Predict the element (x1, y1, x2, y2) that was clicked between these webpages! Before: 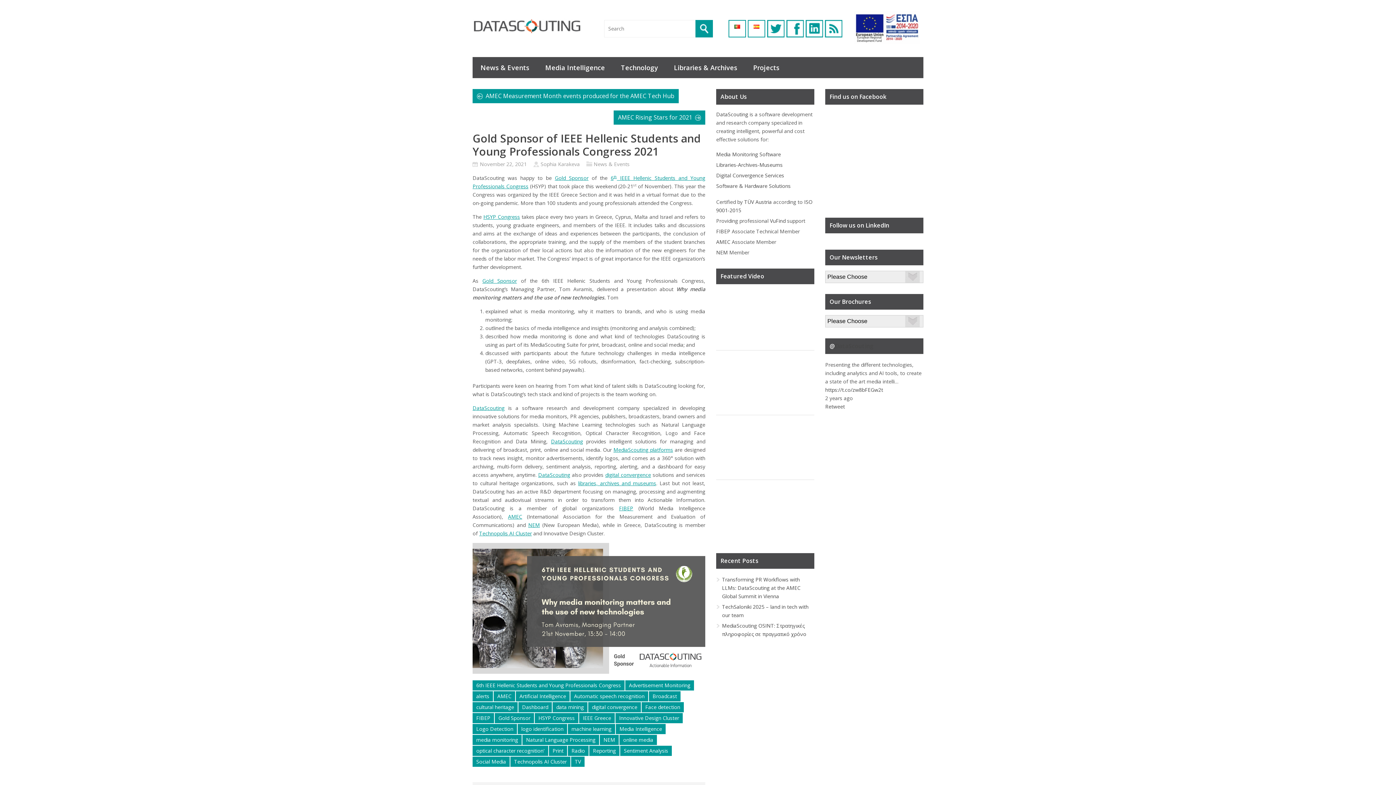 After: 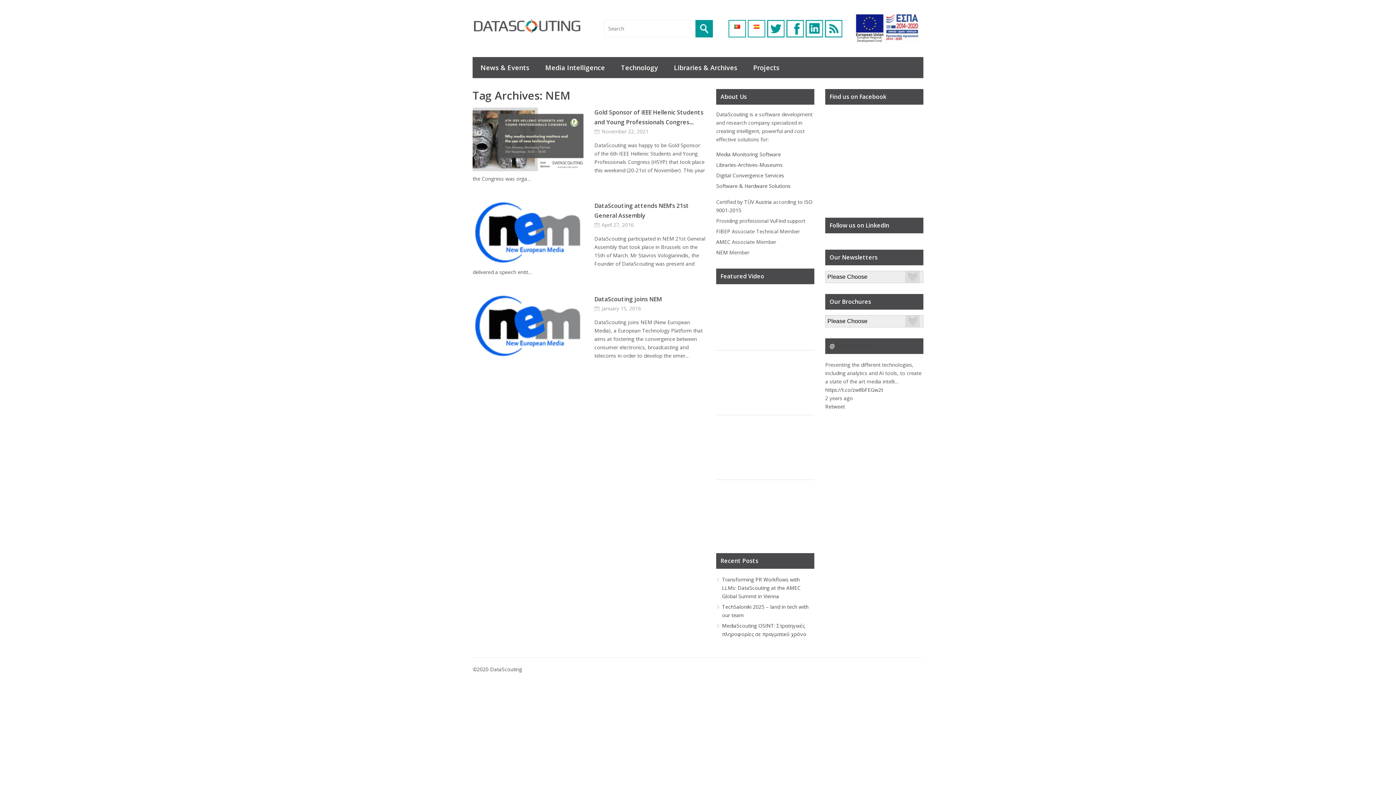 Action: label: NEM bbox: (600, 735, 618, 745)